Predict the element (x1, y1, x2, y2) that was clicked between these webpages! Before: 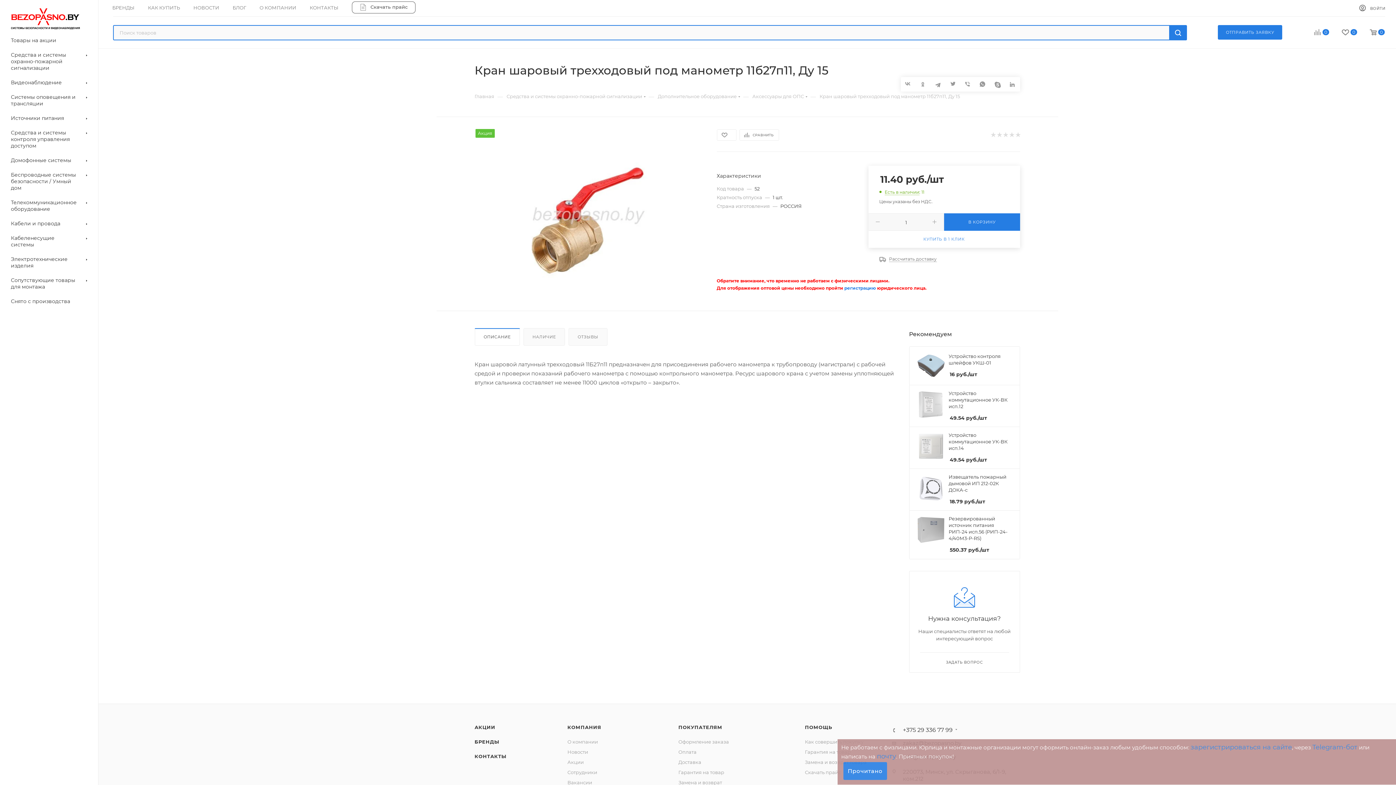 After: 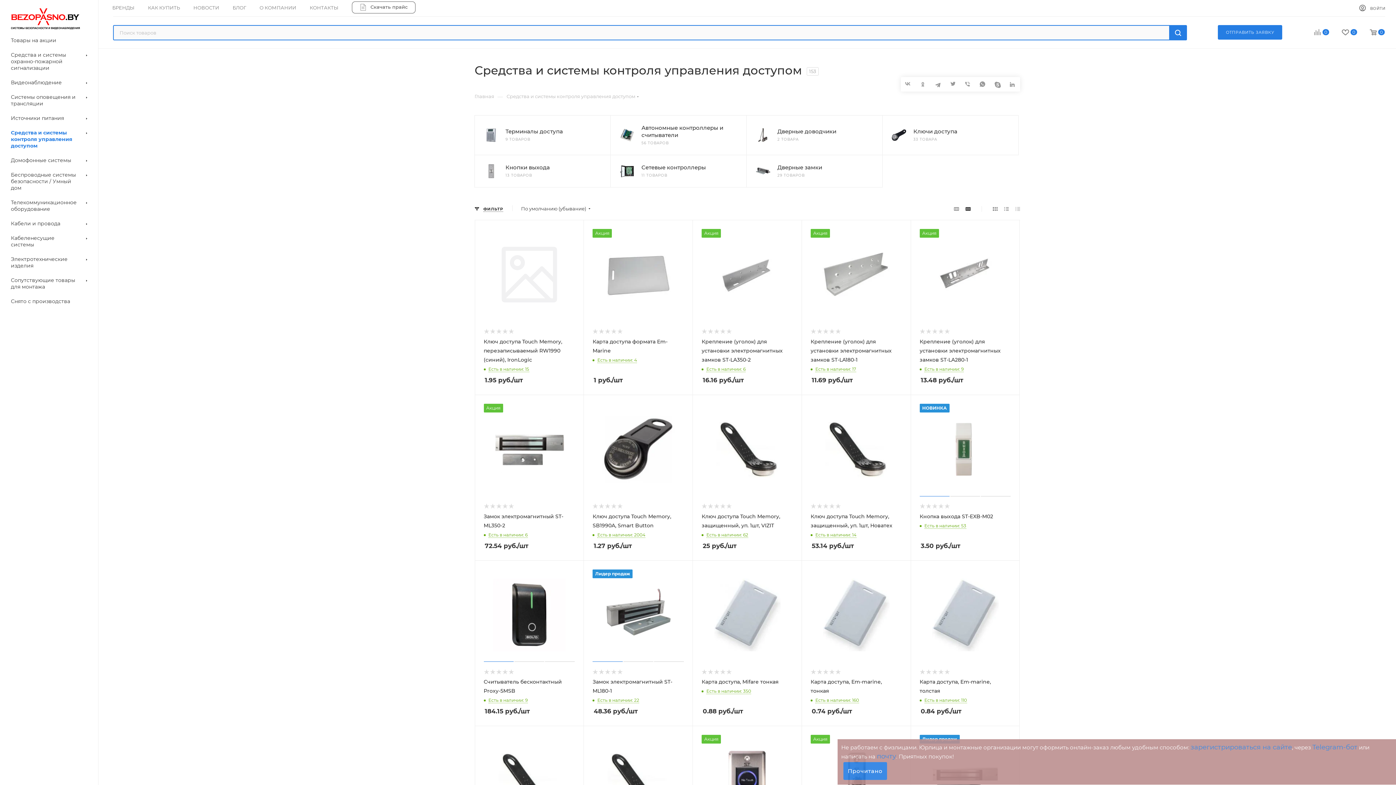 Action: bbox: (2, 125, 98, 153) label: Средства и системы контроля управления доступом